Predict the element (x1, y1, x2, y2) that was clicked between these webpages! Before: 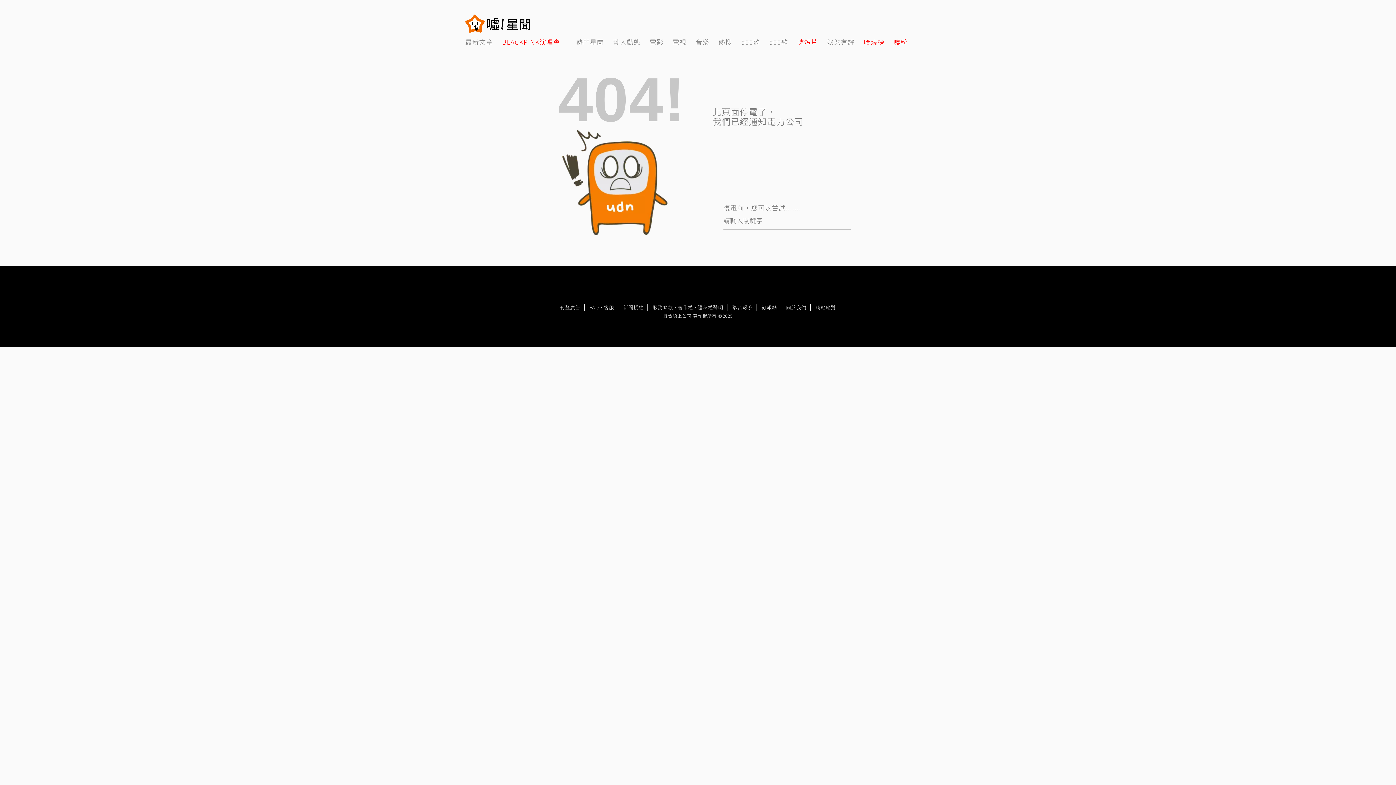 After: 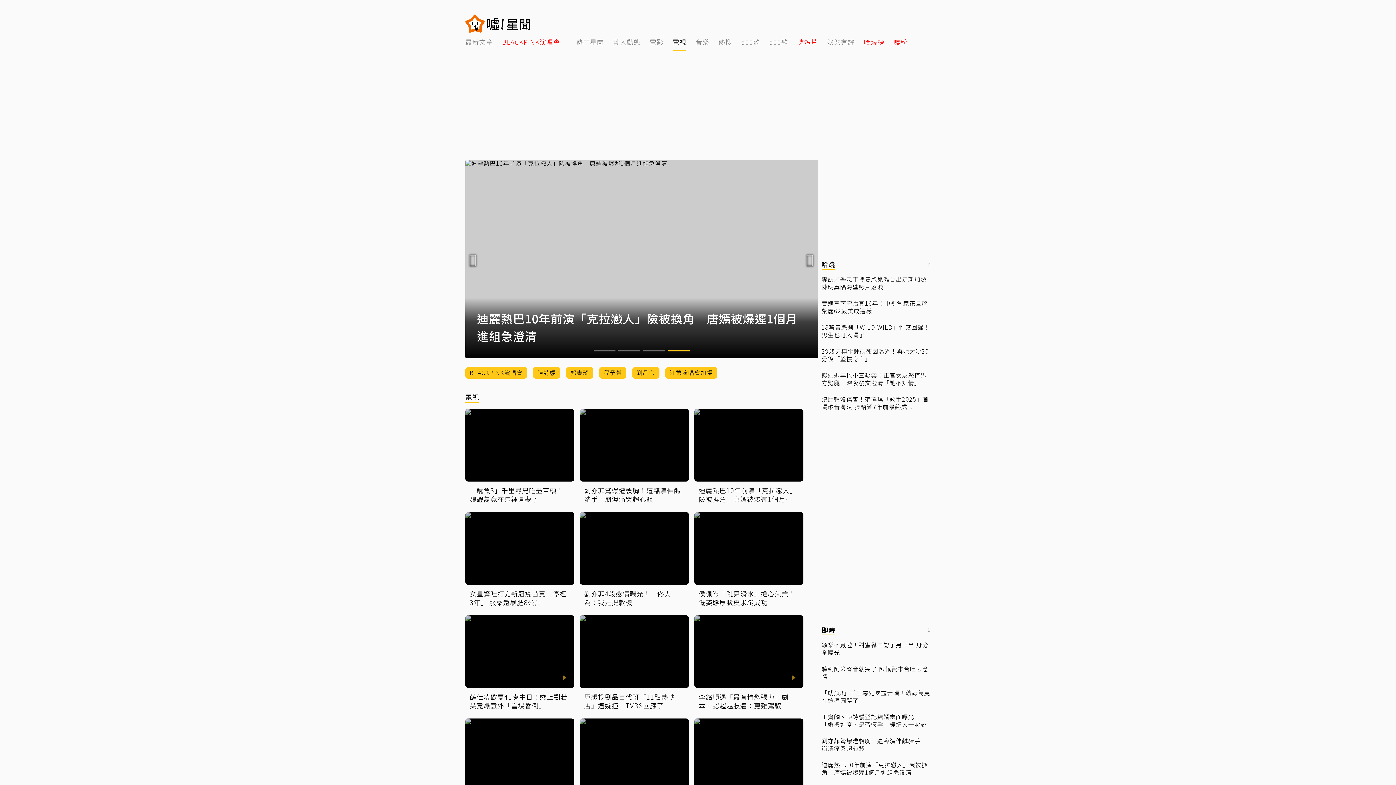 Action: bbox: (672, 32, 686, 50) label: 6 of 14